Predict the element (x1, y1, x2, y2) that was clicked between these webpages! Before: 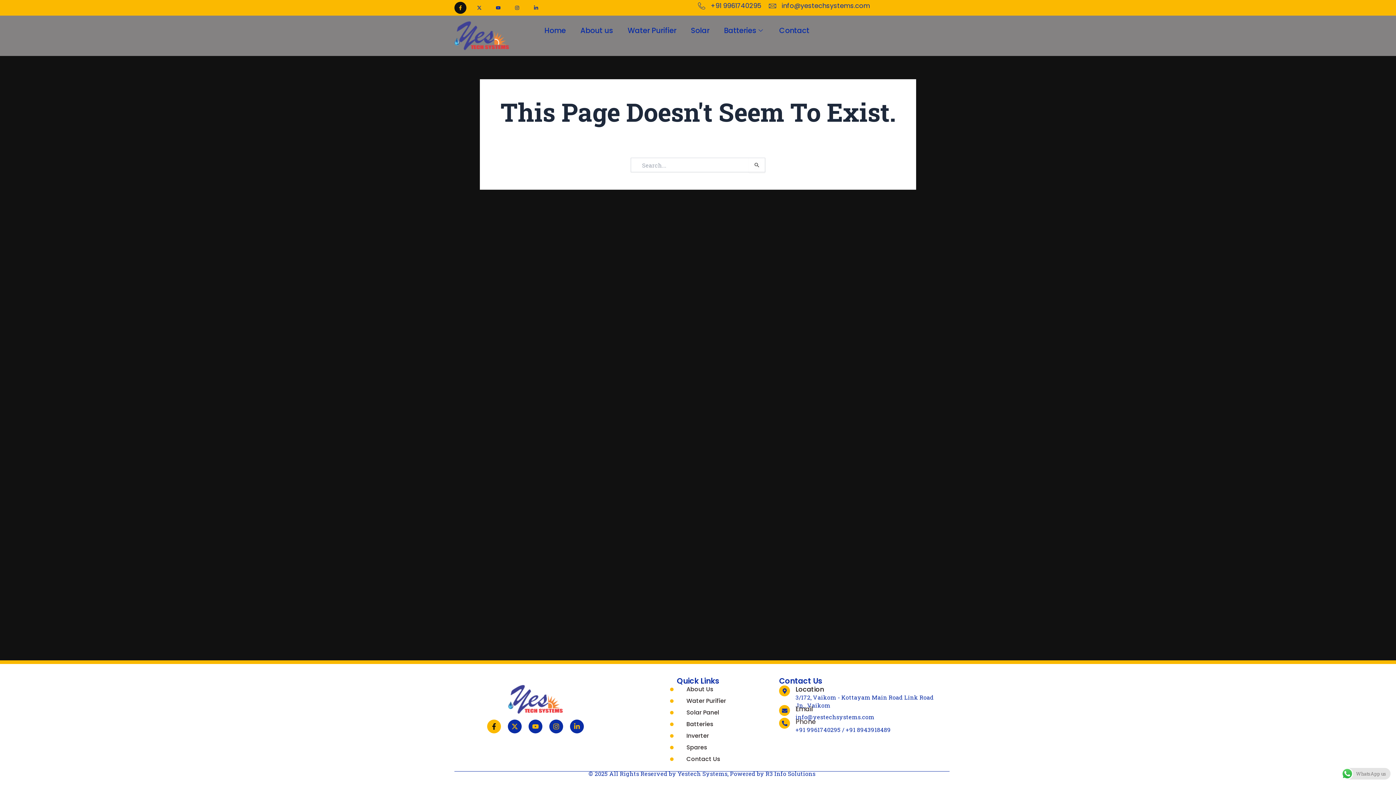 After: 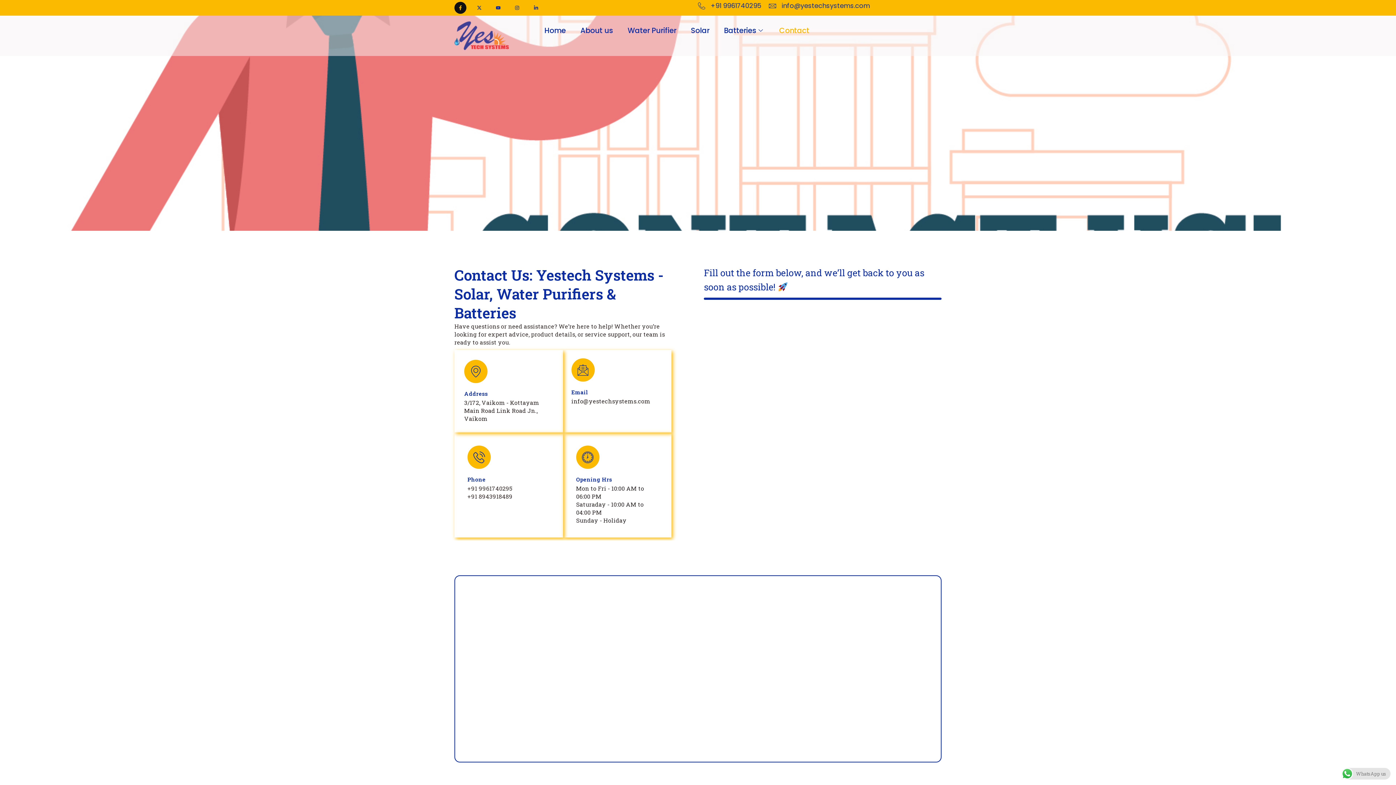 Action: label: Contact bbox: (772, 21, 816, 39)